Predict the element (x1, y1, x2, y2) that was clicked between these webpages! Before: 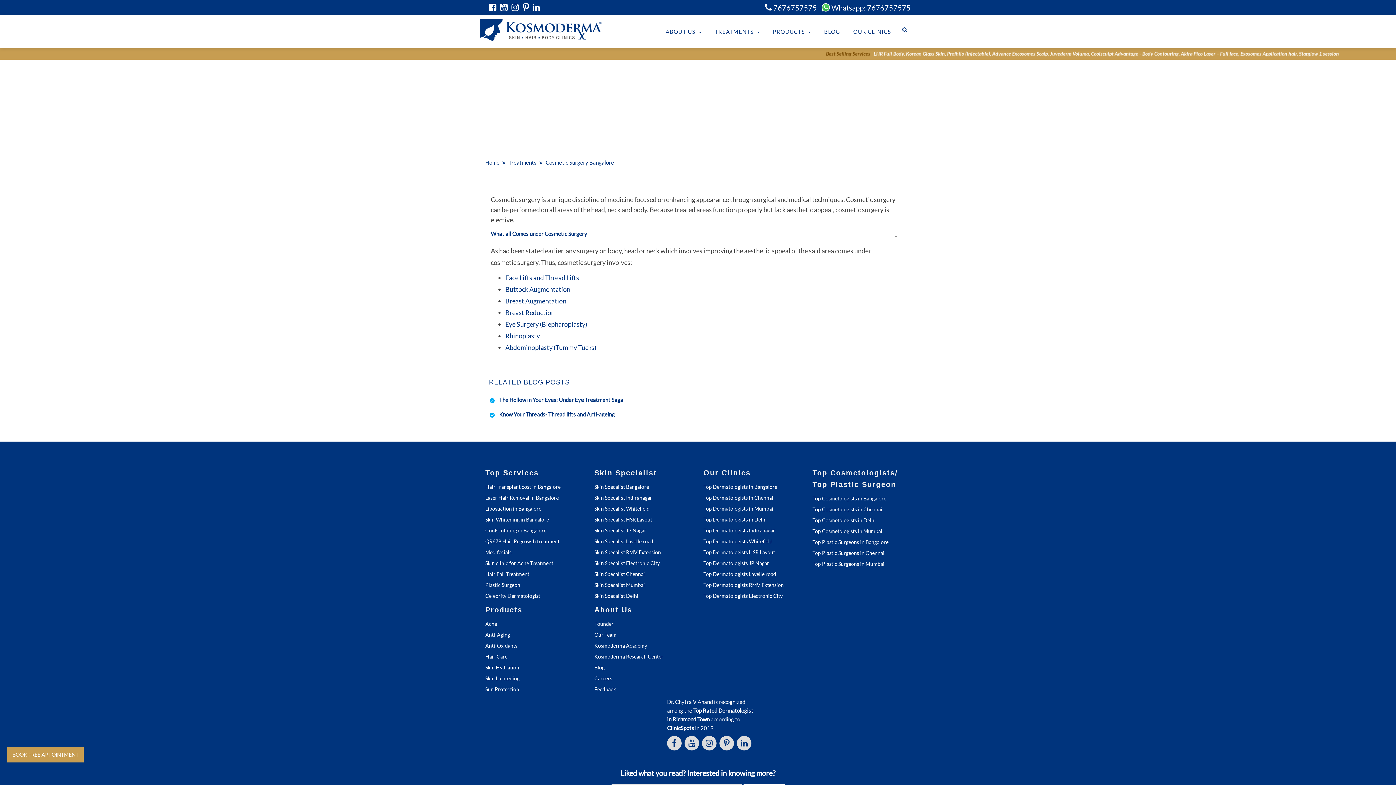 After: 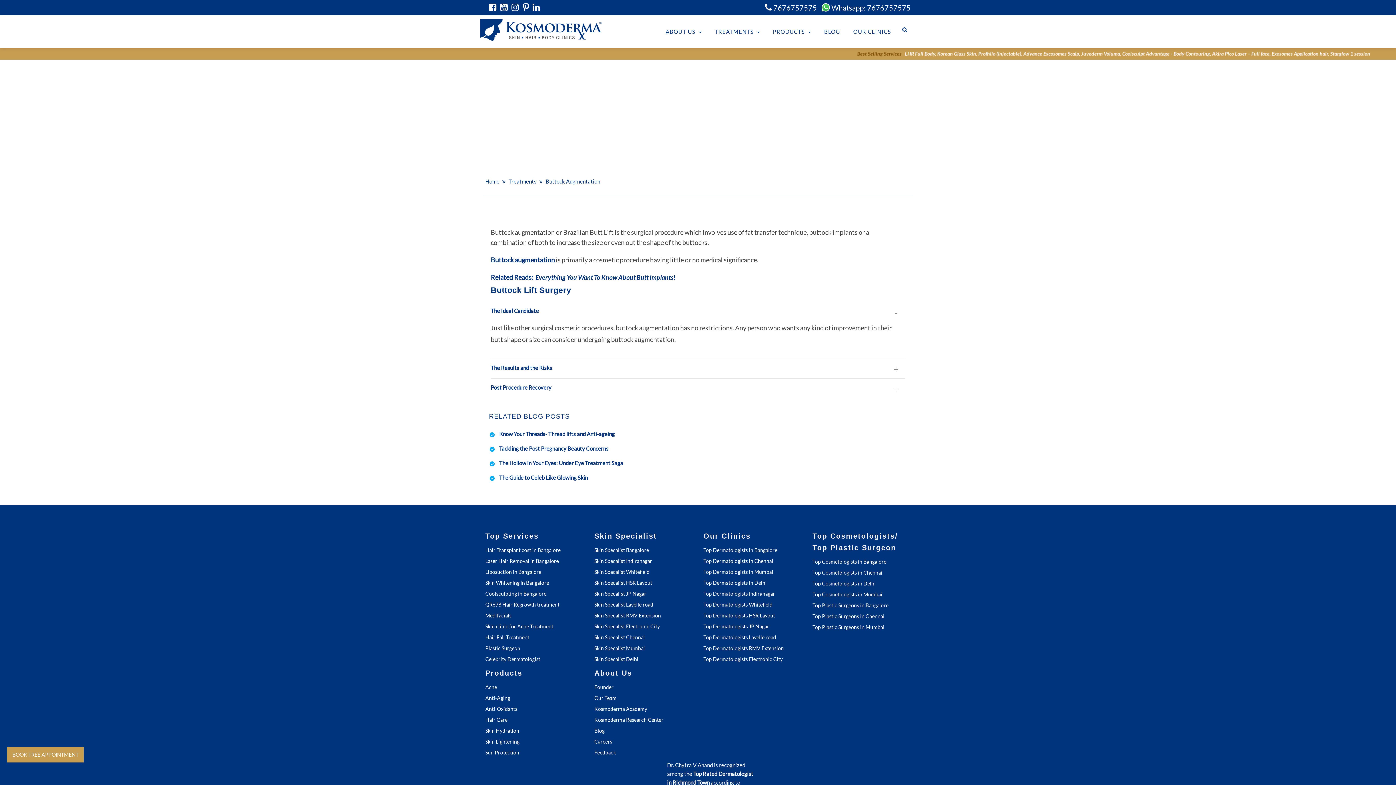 Action: bbox: (505, 285, 570, 293) label: Buttock Augmentation